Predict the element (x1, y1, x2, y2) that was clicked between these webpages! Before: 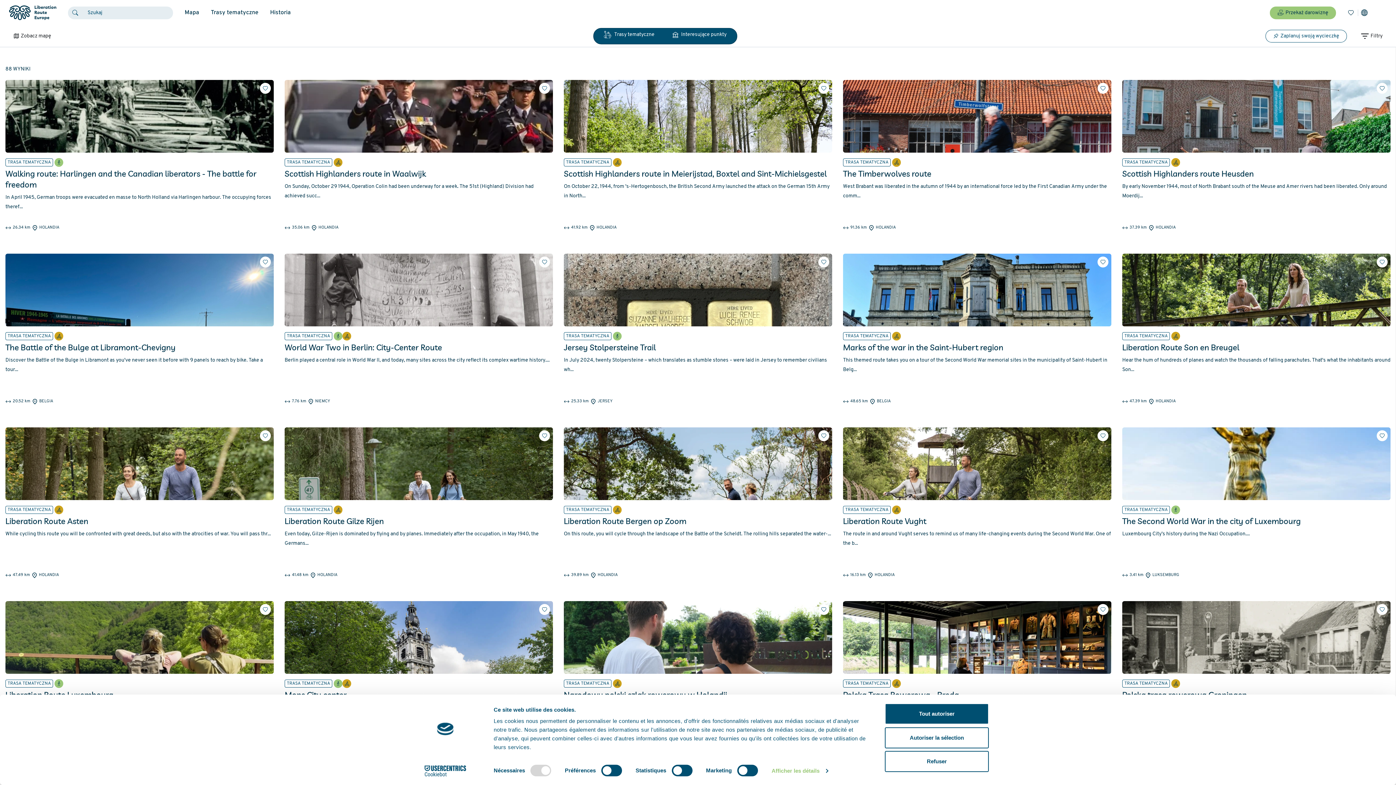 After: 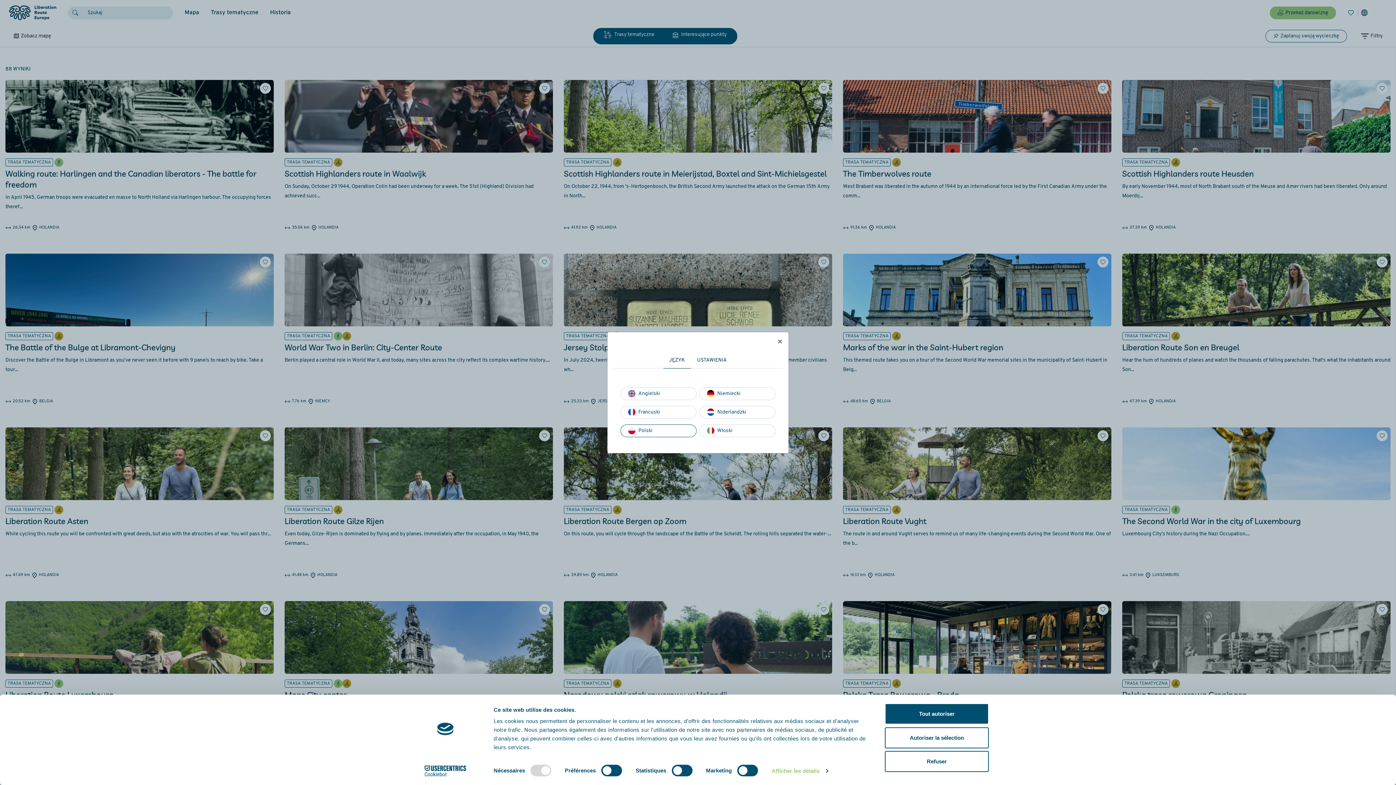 Action: label: Ustawienia bbox: (1361, 0, 1368, 25)